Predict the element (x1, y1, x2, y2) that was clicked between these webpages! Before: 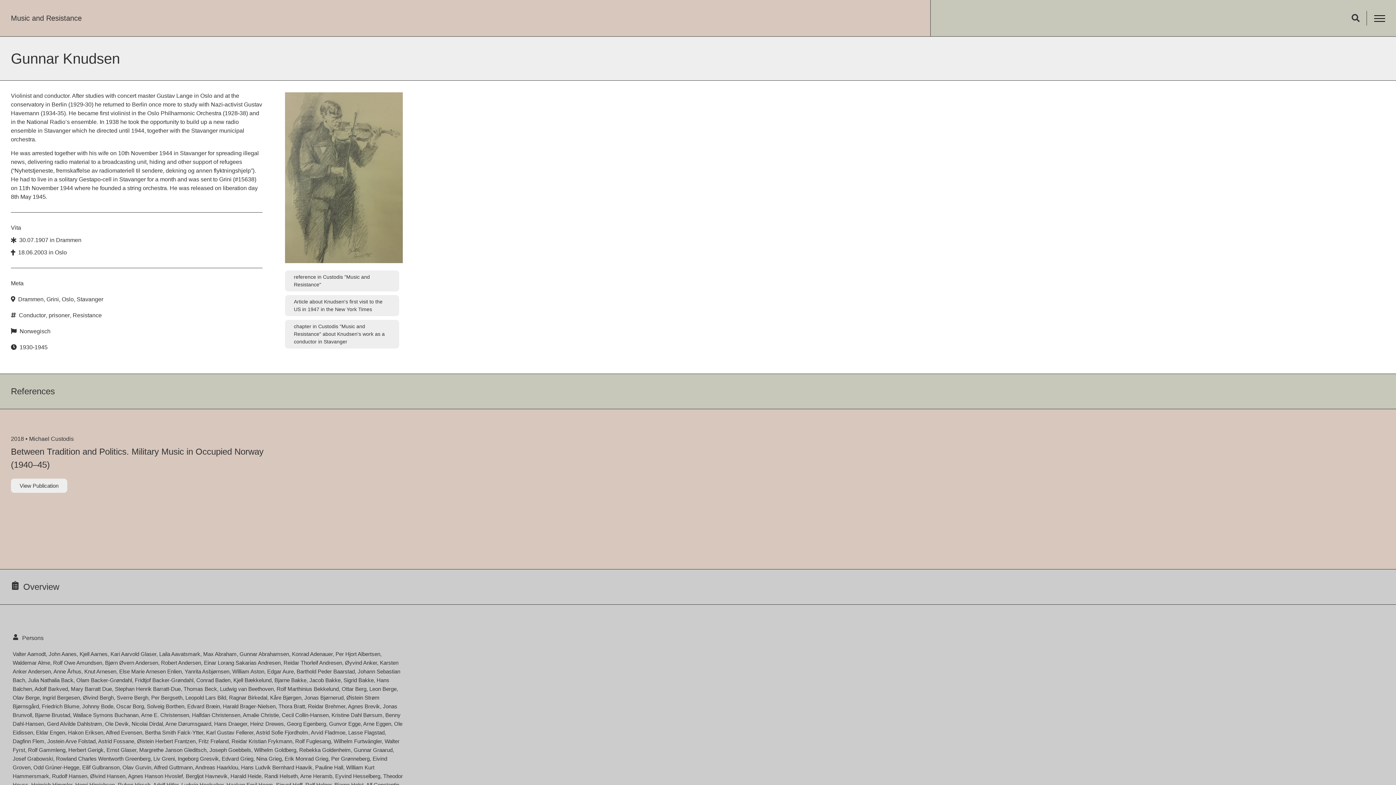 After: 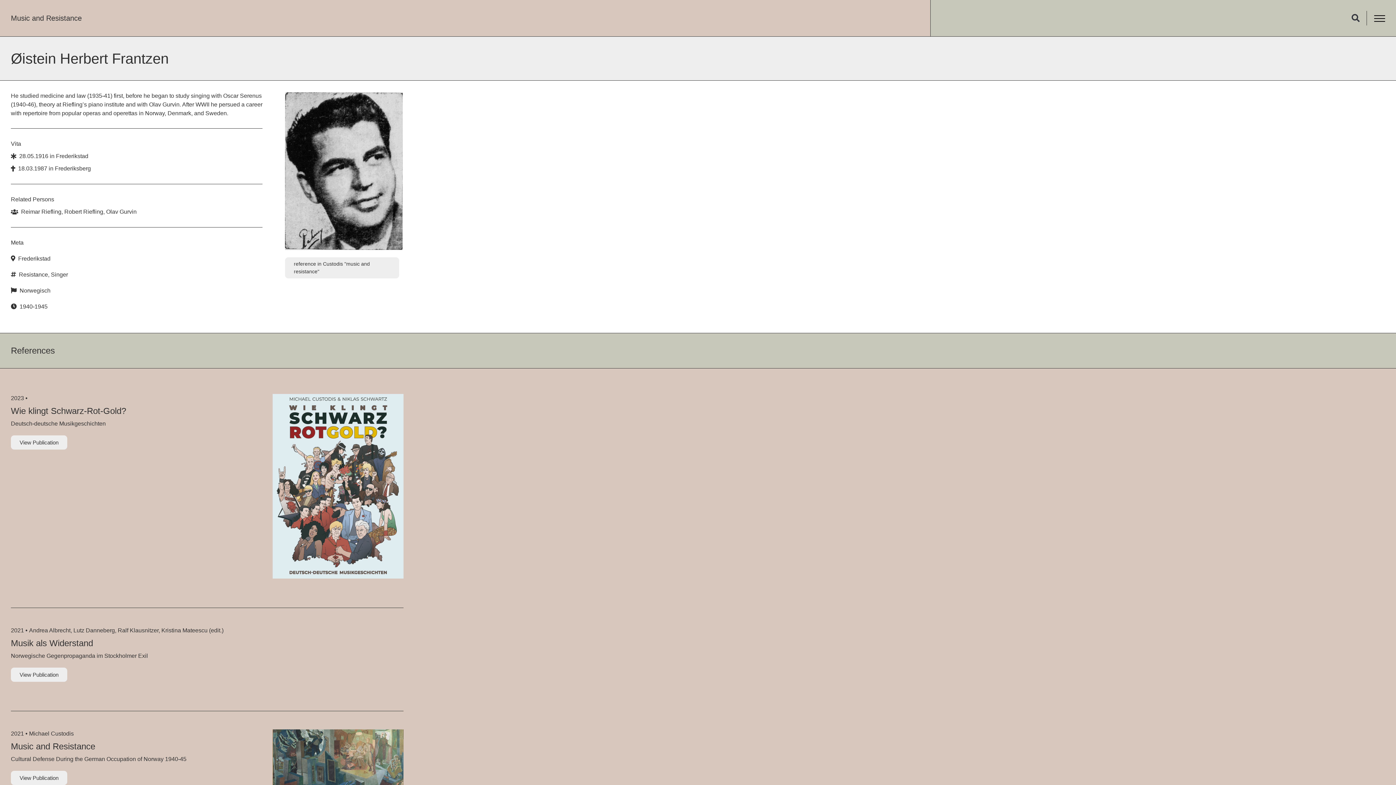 Action: bbox: (137, 738, 195, 744) label: Øistein Herbert Frantzen